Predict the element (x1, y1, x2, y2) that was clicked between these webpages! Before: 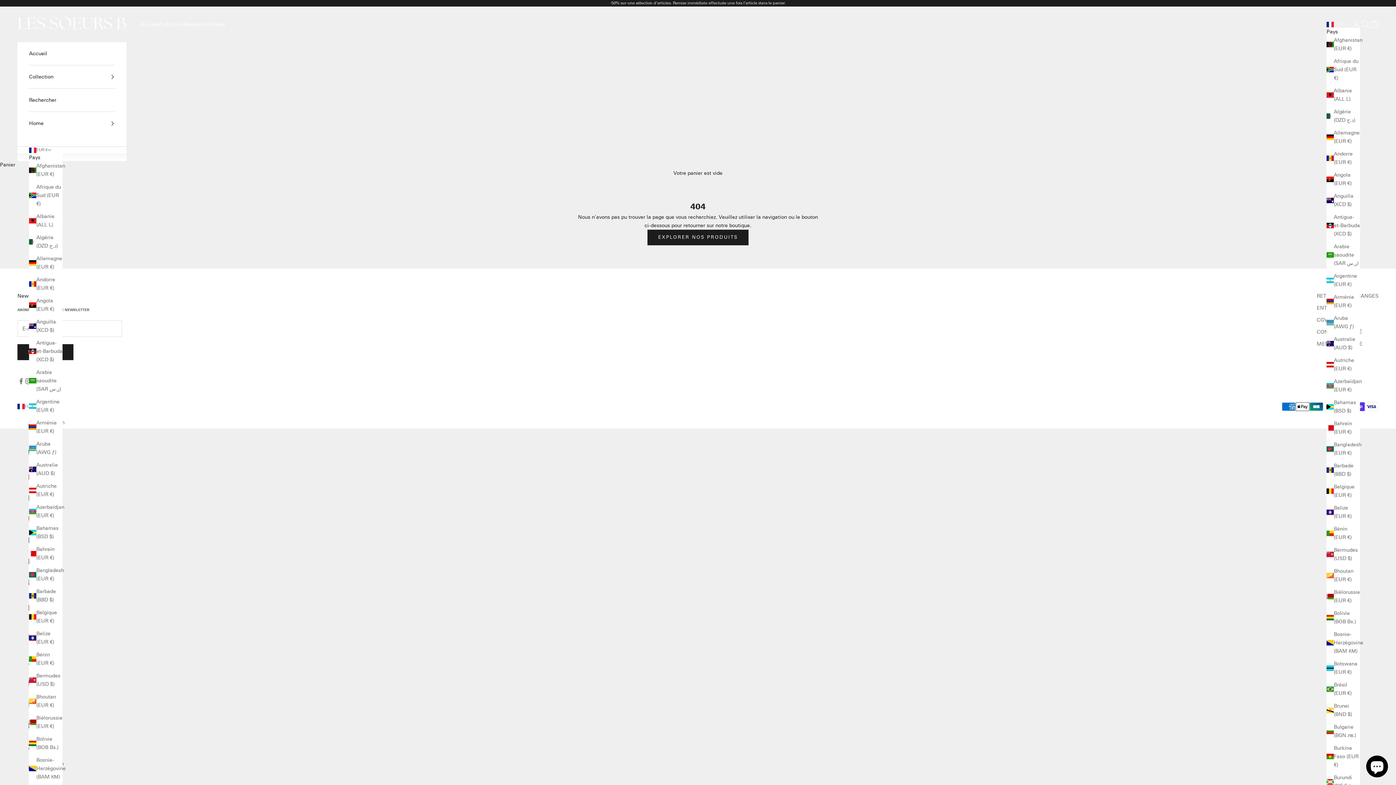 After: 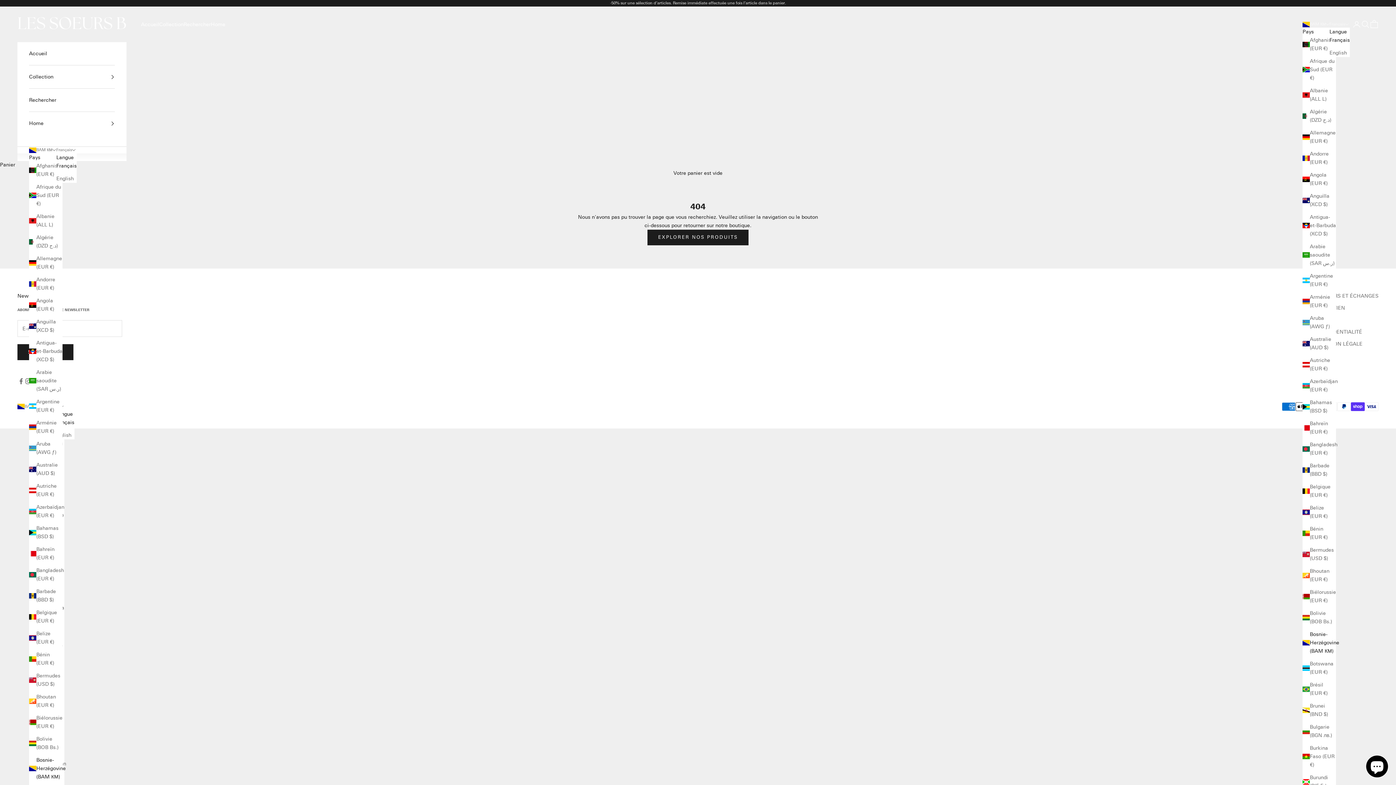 Action: bbox: (1326, 630, 1360, 655) label: Bosnie-Herzégovine (BAM КМ)